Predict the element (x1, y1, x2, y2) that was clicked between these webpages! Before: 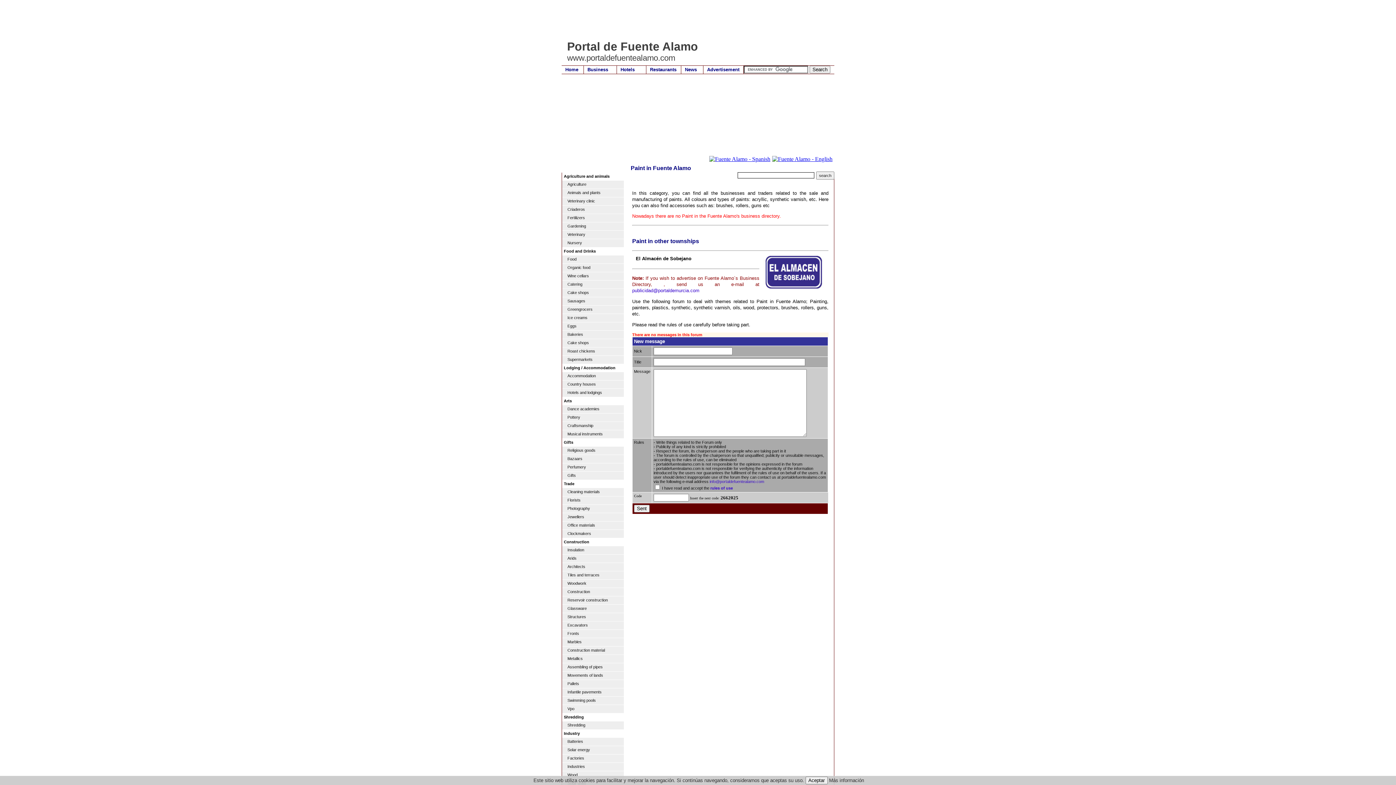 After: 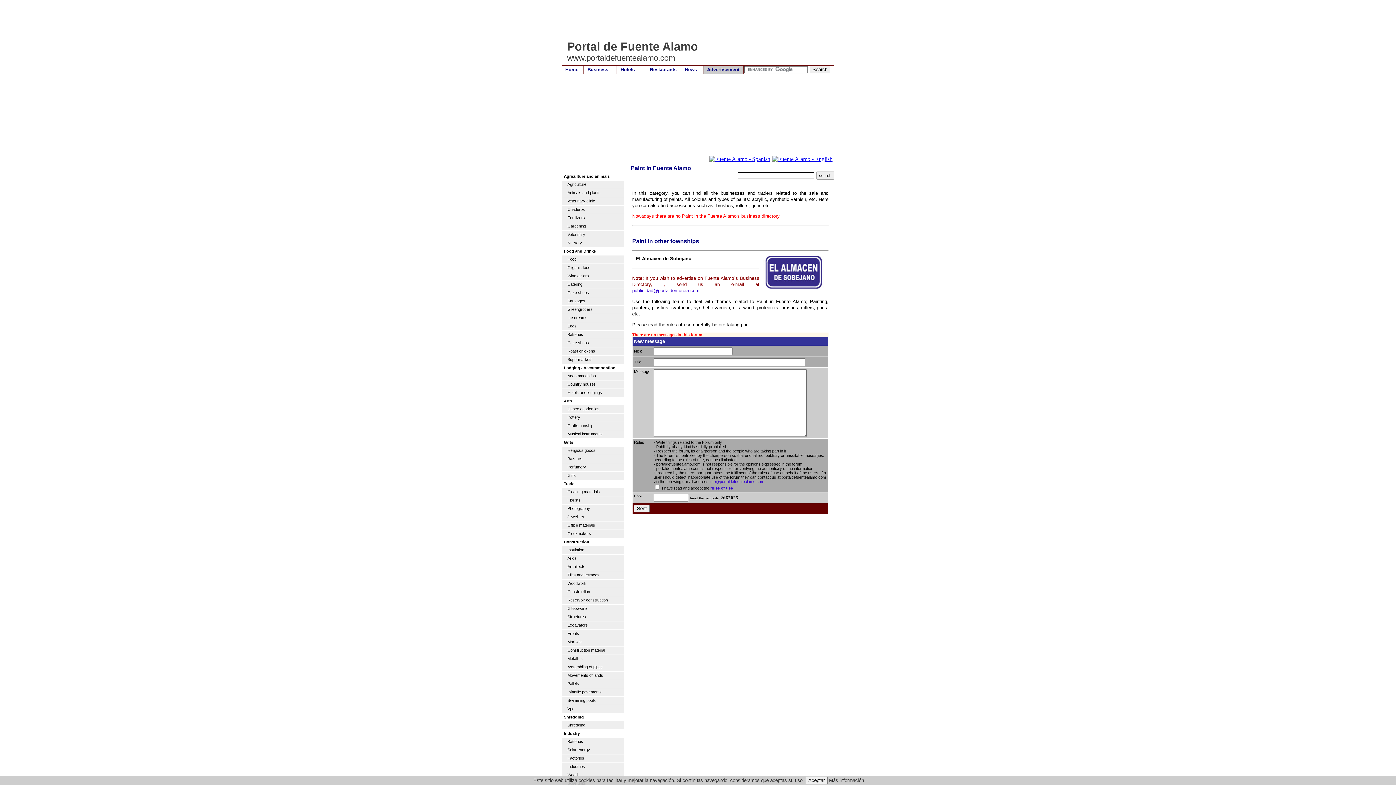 Action: label: Advertisement bbox: (703, 65, 744, 73)